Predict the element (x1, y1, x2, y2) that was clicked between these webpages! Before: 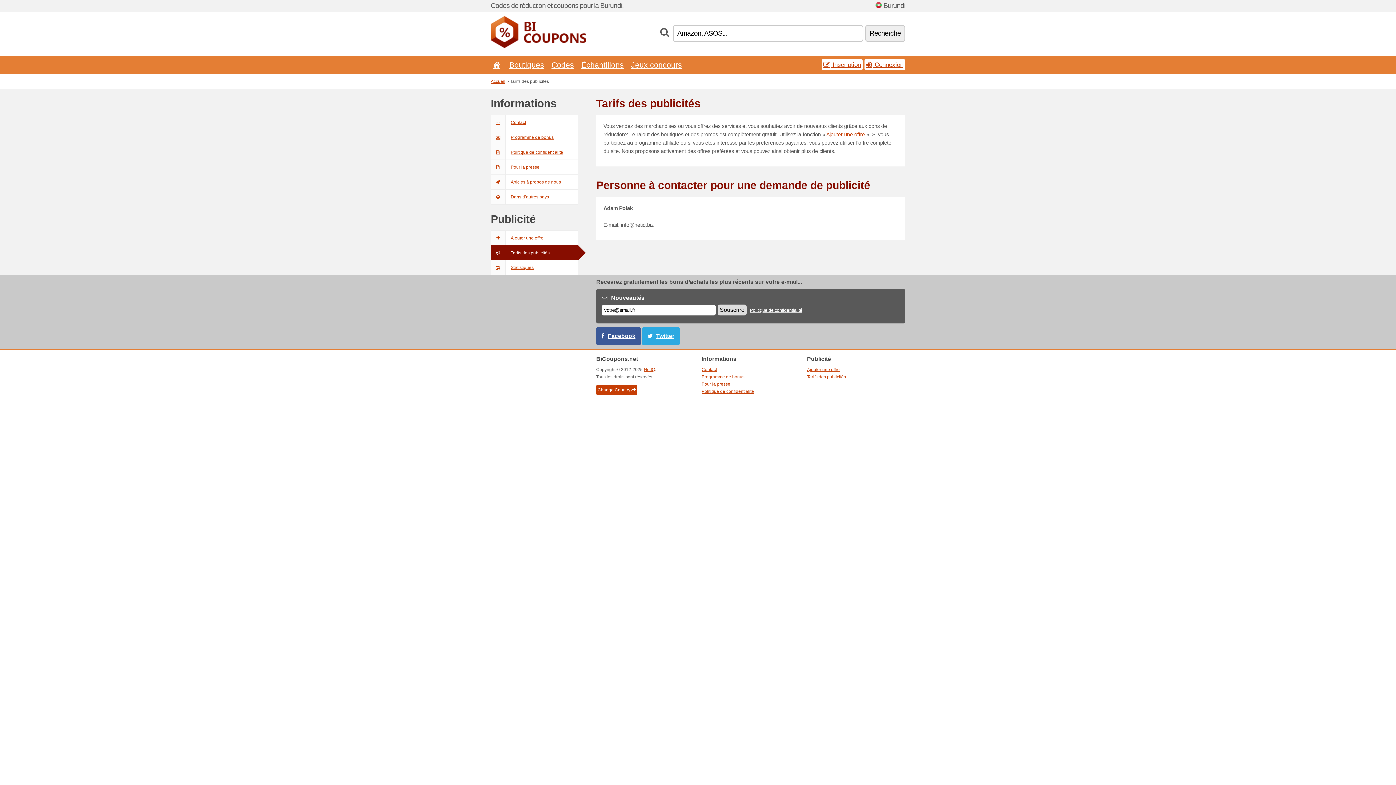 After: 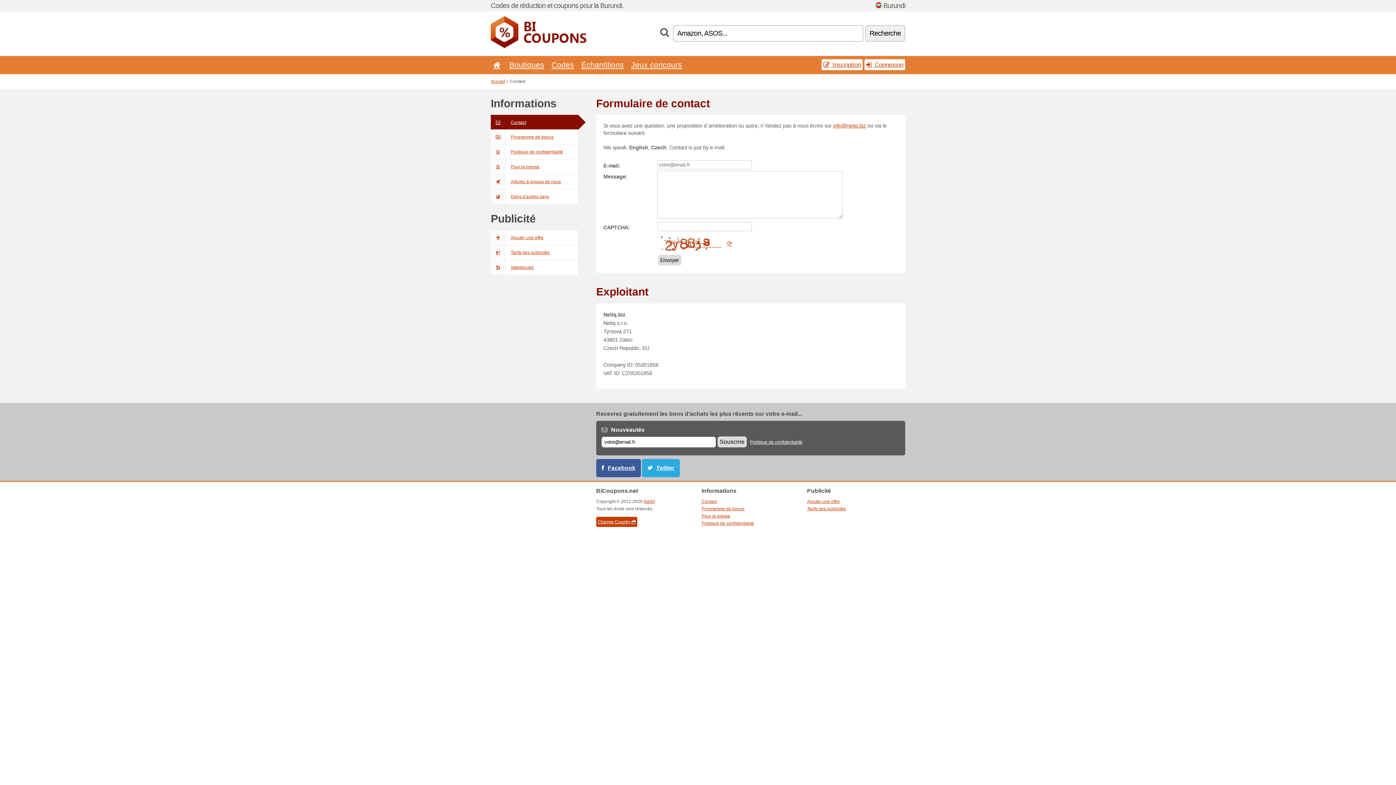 Action: bbox: (490, 114, 578, 130) label: Contact